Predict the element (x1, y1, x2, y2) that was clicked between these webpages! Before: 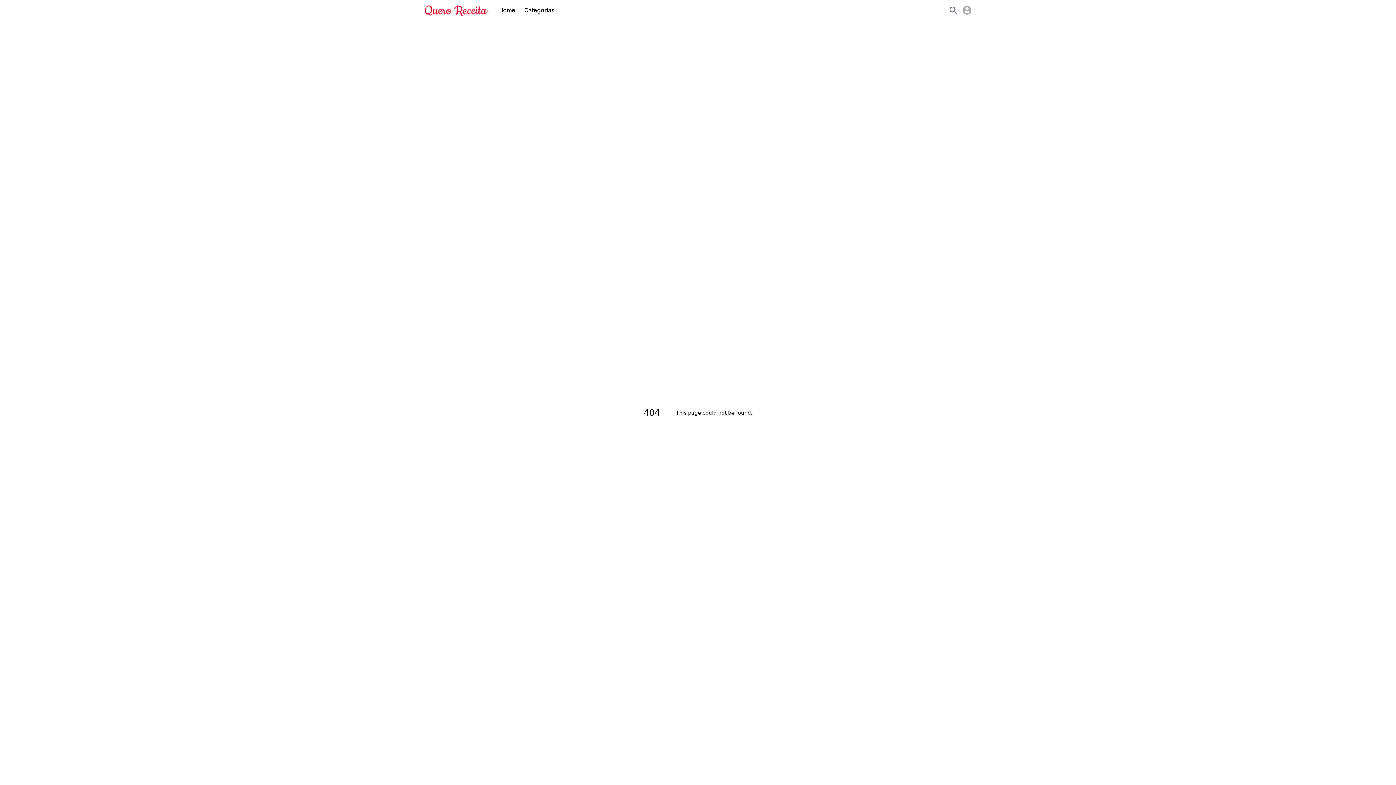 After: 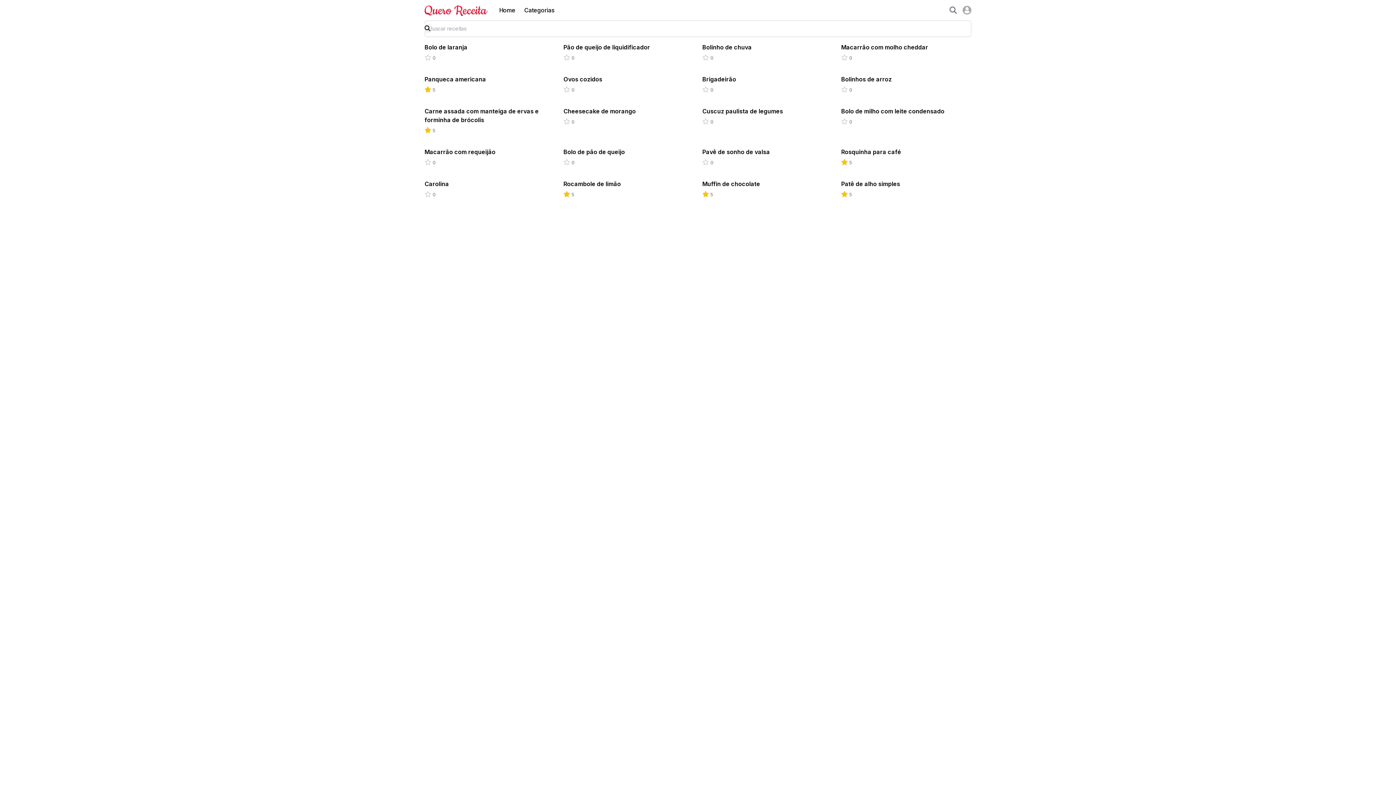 Action: bbox: (949, 6, 957, 13) label: buscar